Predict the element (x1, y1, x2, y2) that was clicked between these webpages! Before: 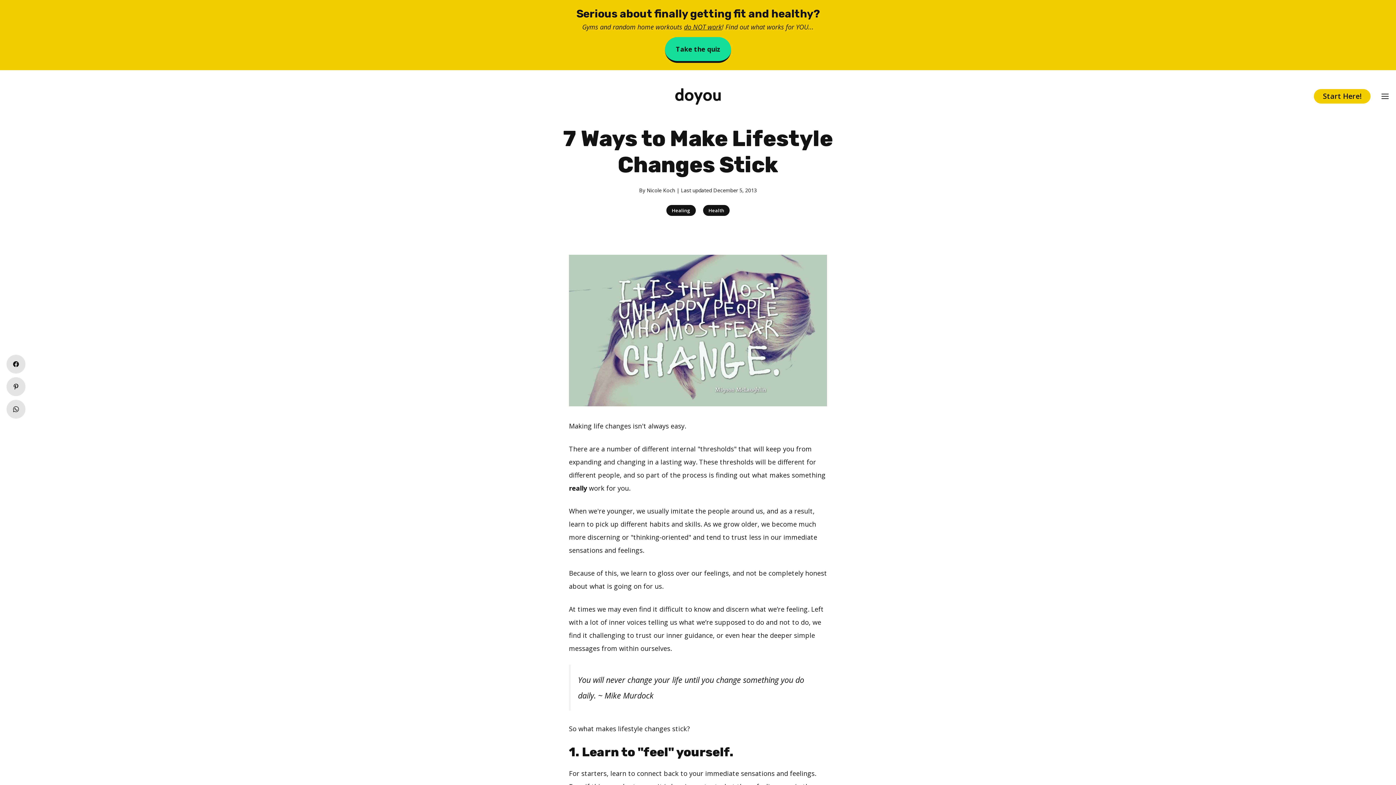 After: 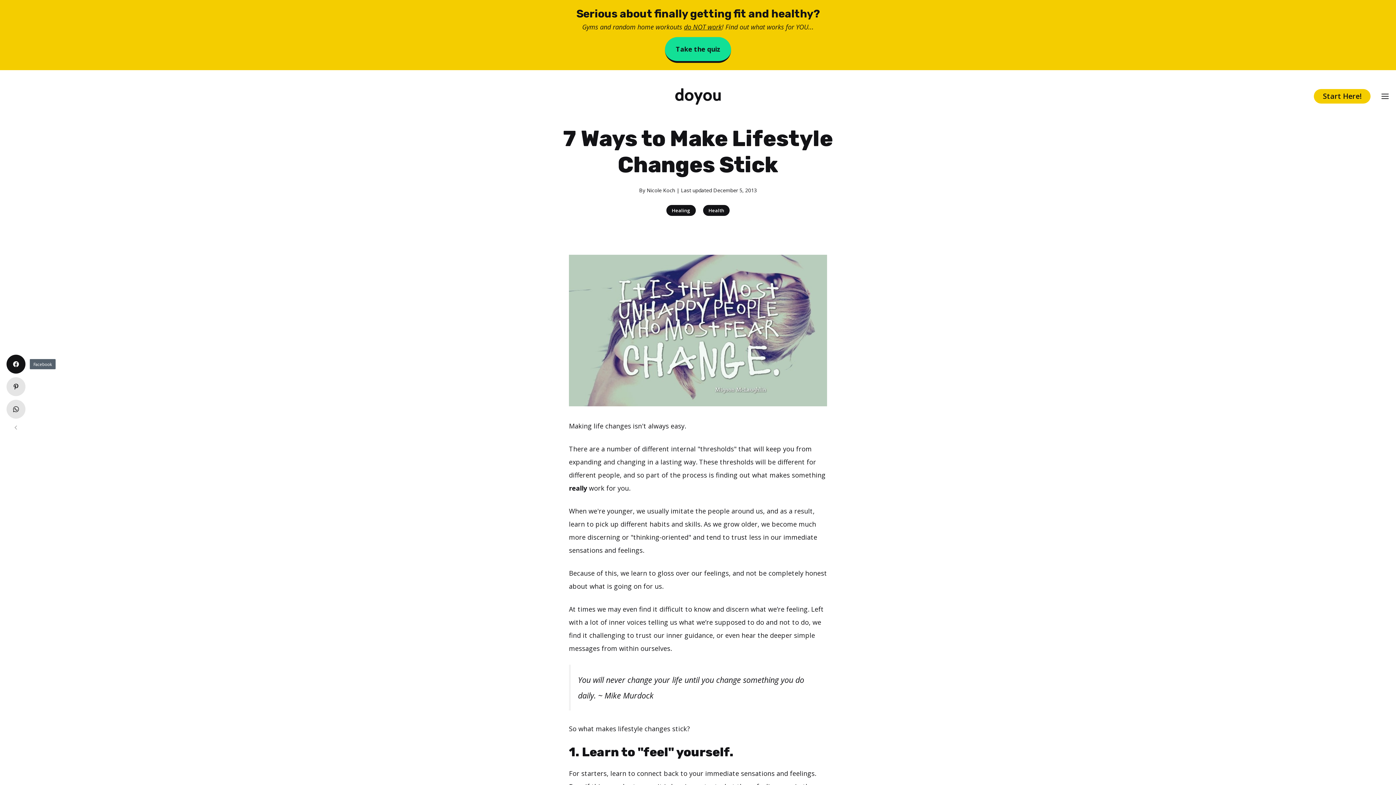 Action: bbox: (6, 354, 25, 373)